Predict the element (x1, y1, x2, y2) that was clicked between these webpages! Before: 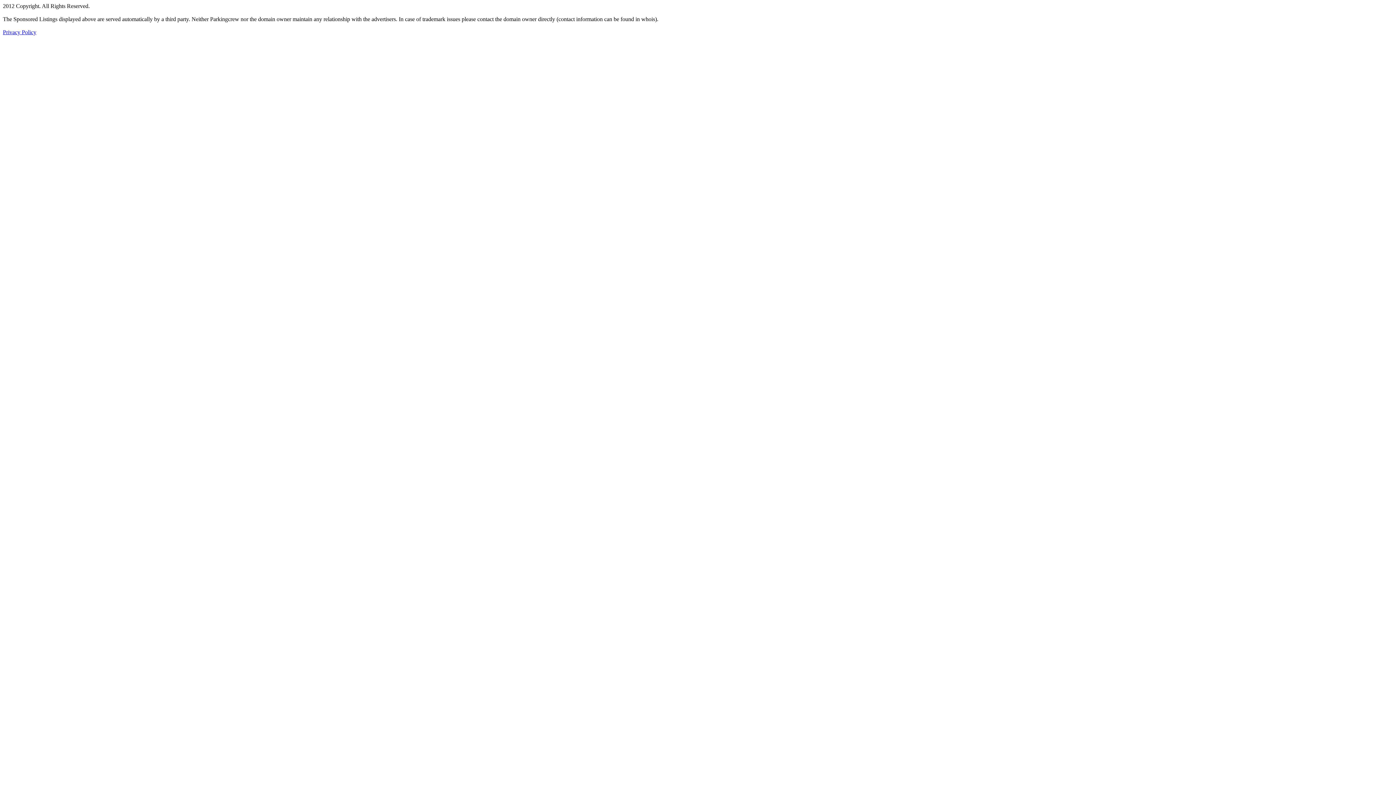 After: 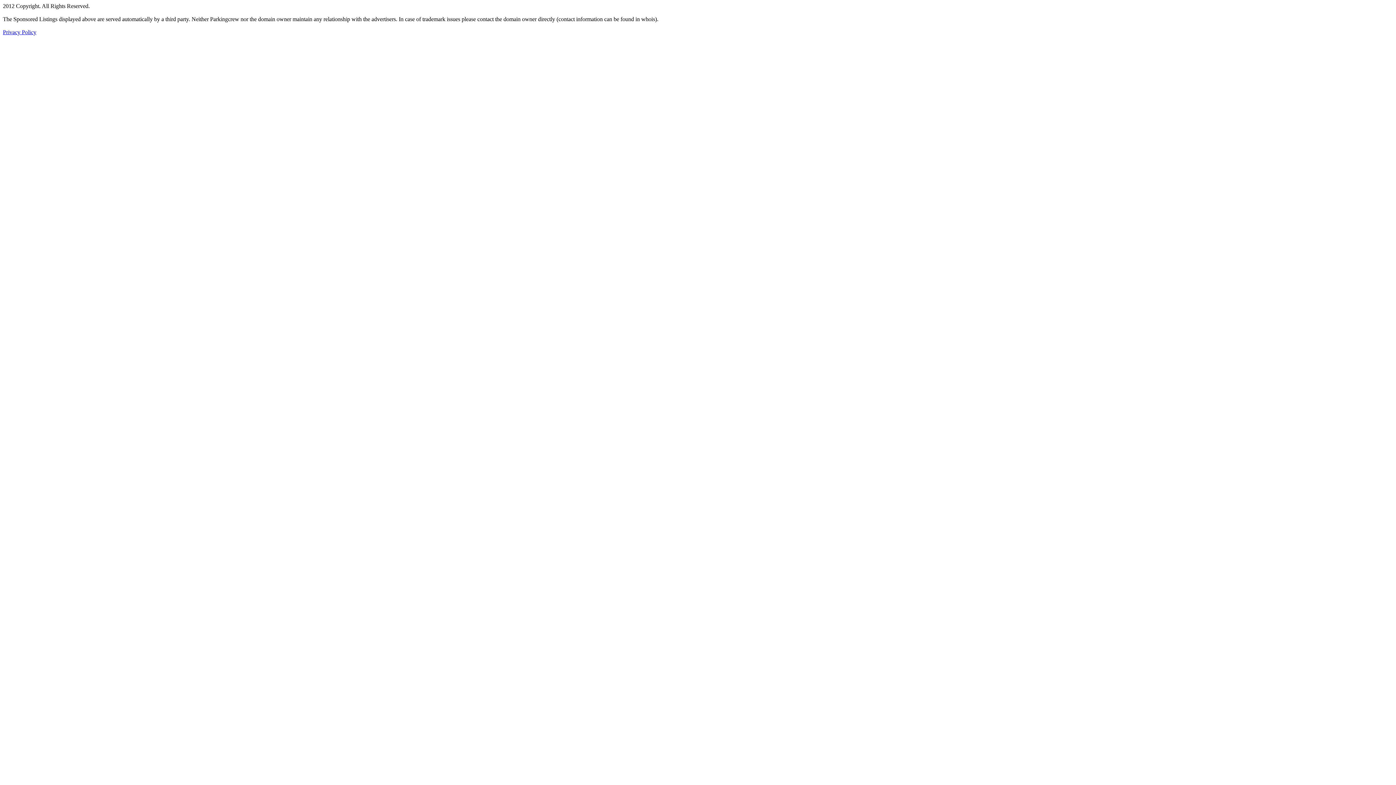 Action: label: Privacy Policy bbox: (2, 29, 36, 35)